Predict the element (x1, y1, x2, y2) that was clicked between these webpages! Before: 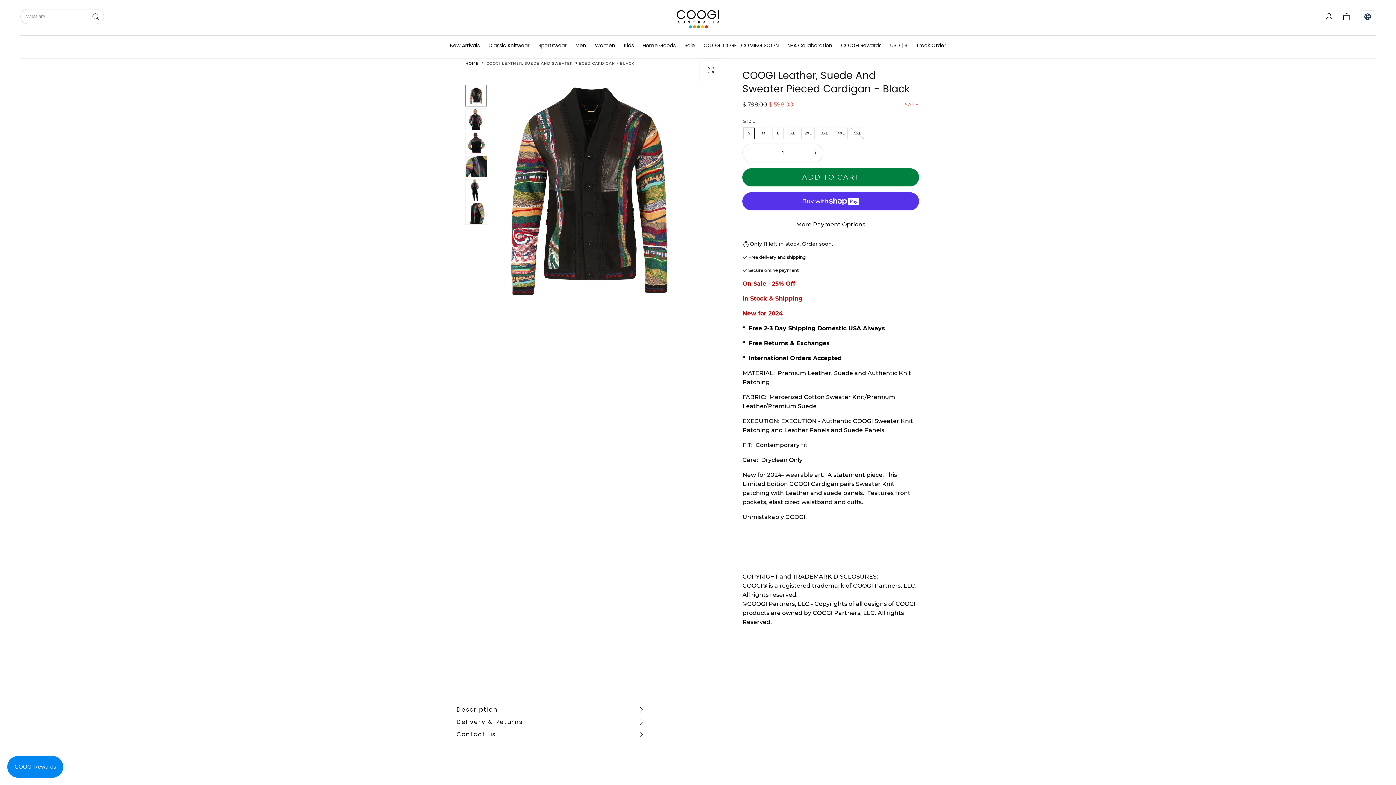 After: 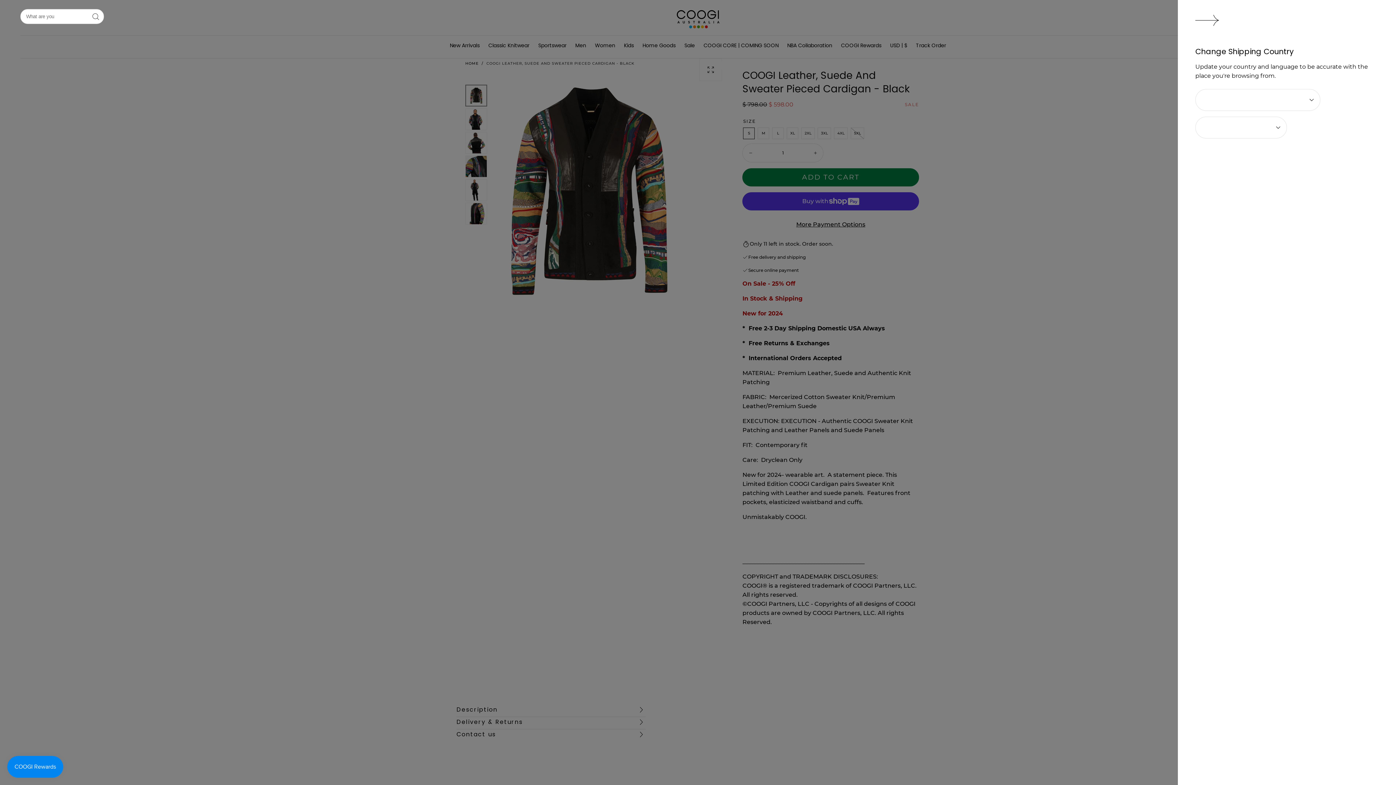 Action: bbox: (890, 42, 907, 50) label: Toggle country drawer